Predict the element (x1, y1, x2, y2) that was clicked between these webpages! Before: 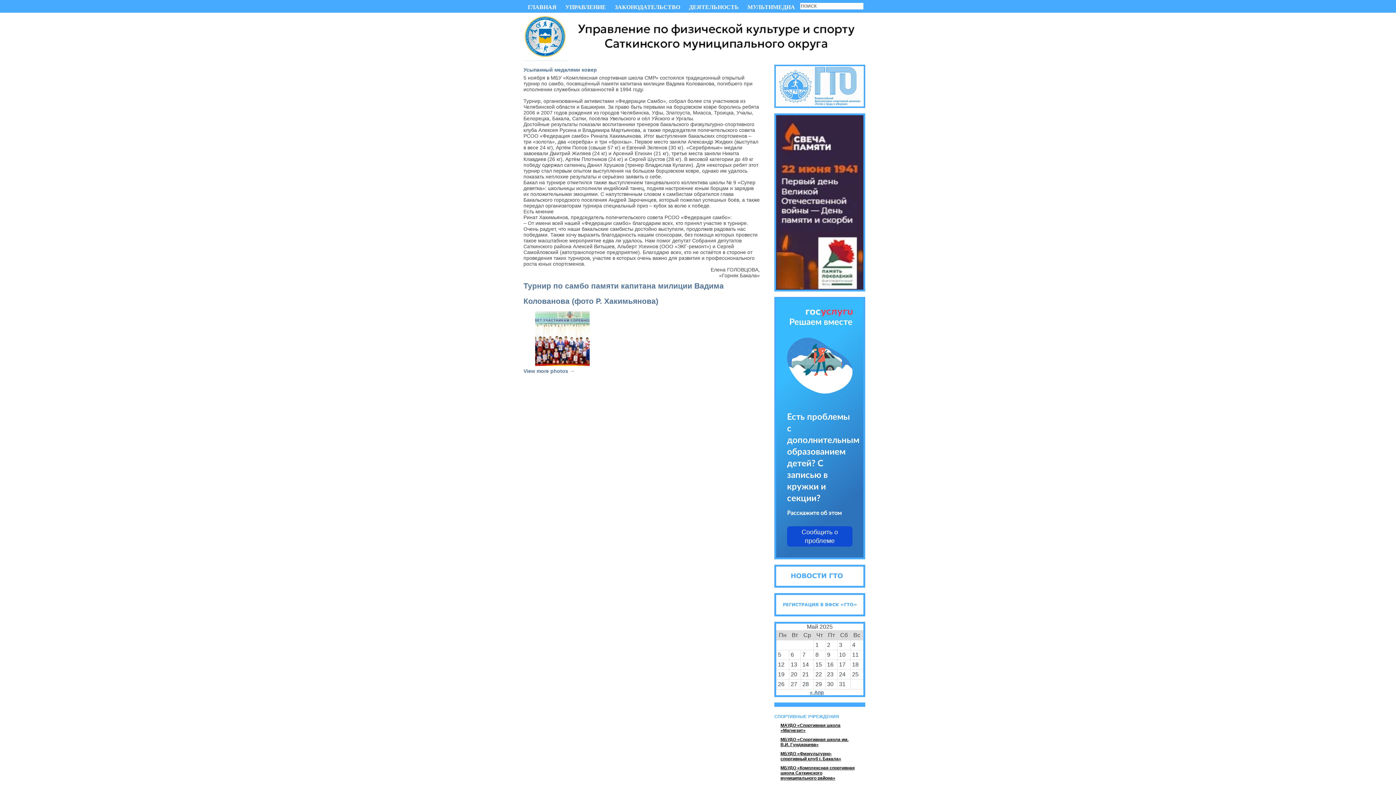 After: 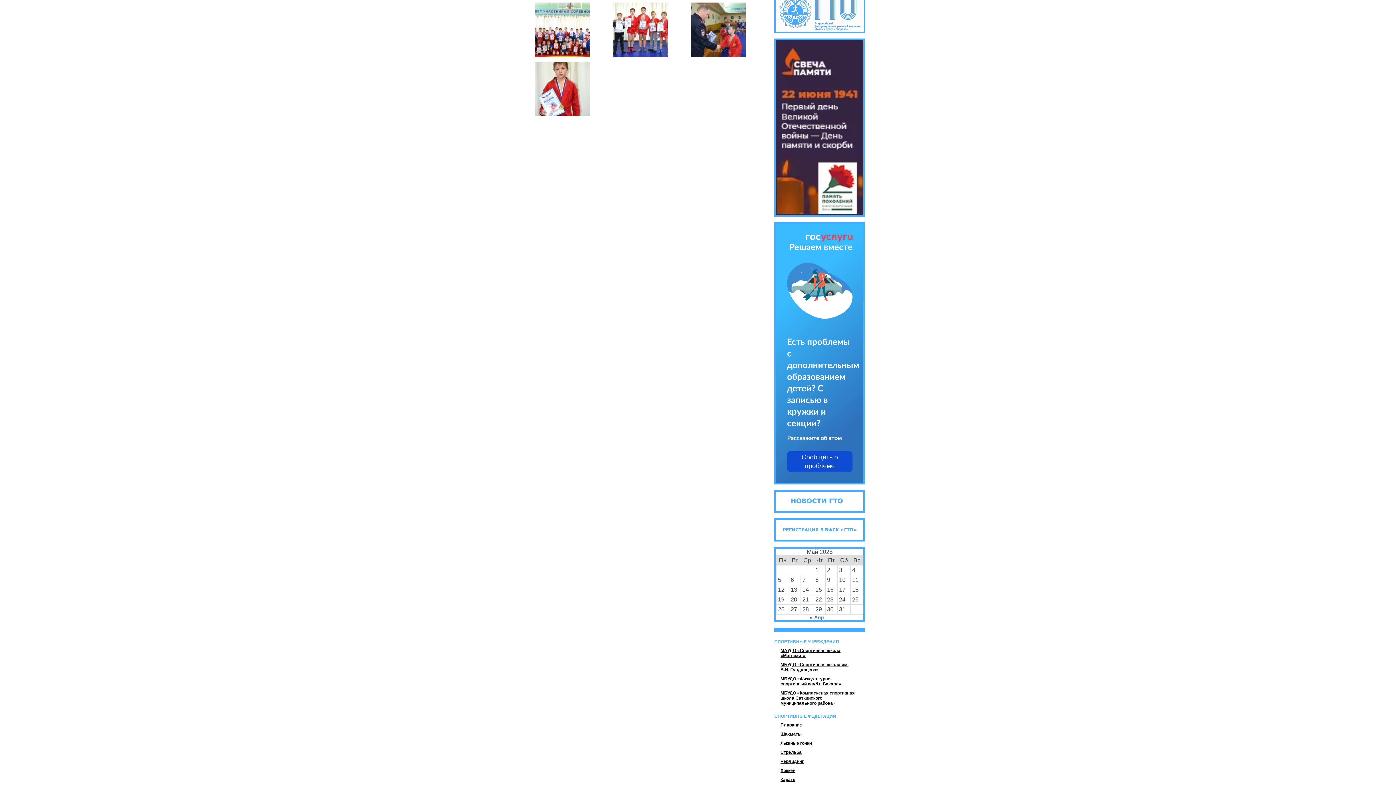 Action: bbox: (523, 368, 574, 374) label: View more photos →